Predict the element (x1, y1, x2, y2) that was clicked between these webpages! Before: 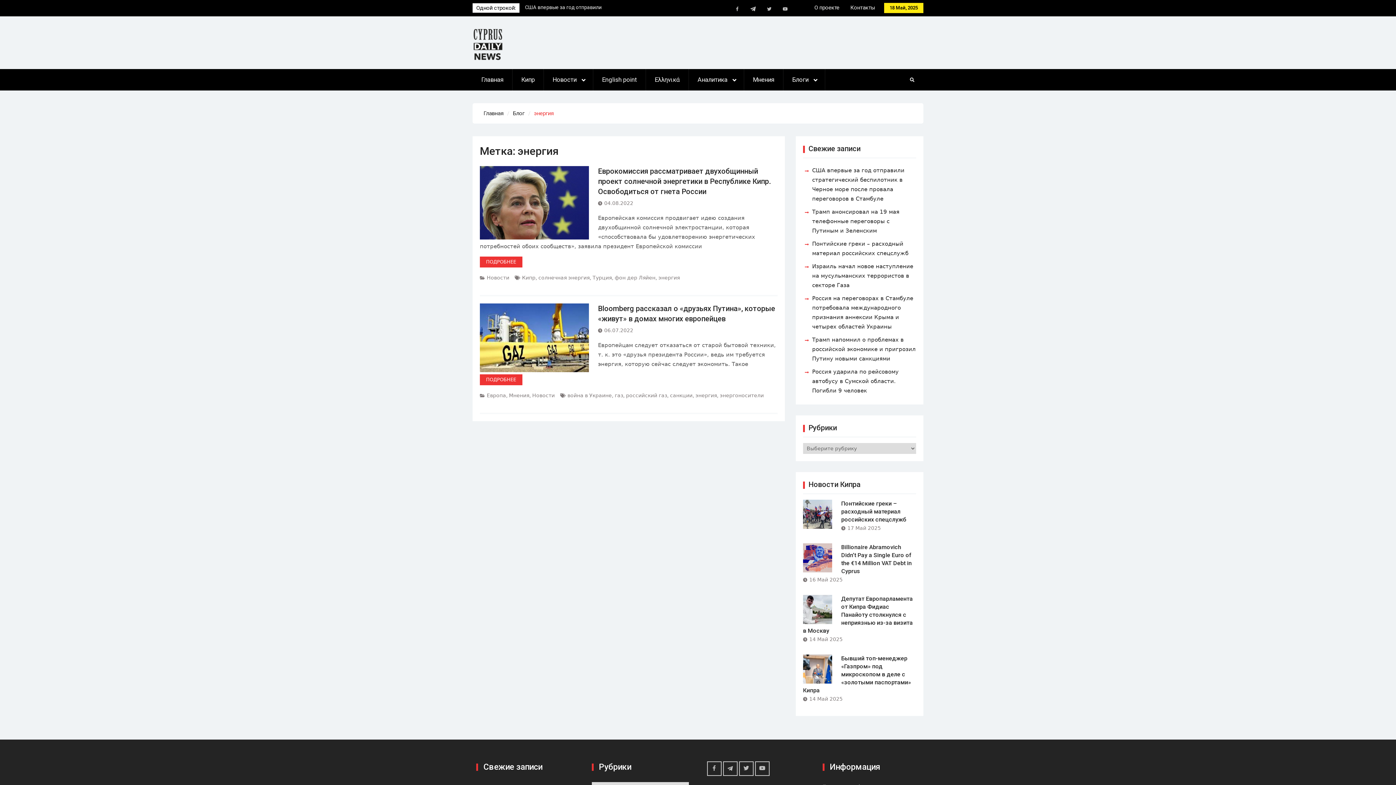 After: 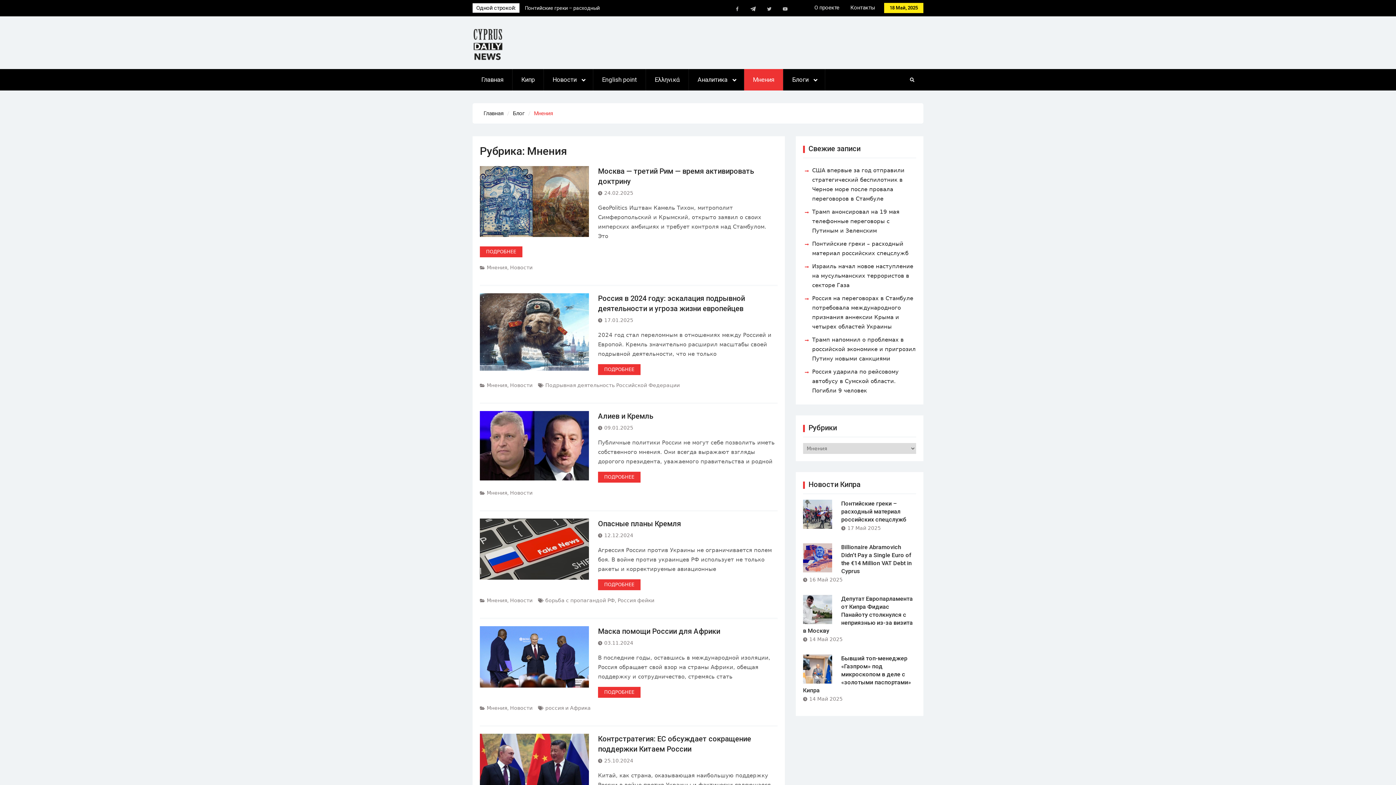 Action: bbox: (509, 392, 529, 398) label: Мнения